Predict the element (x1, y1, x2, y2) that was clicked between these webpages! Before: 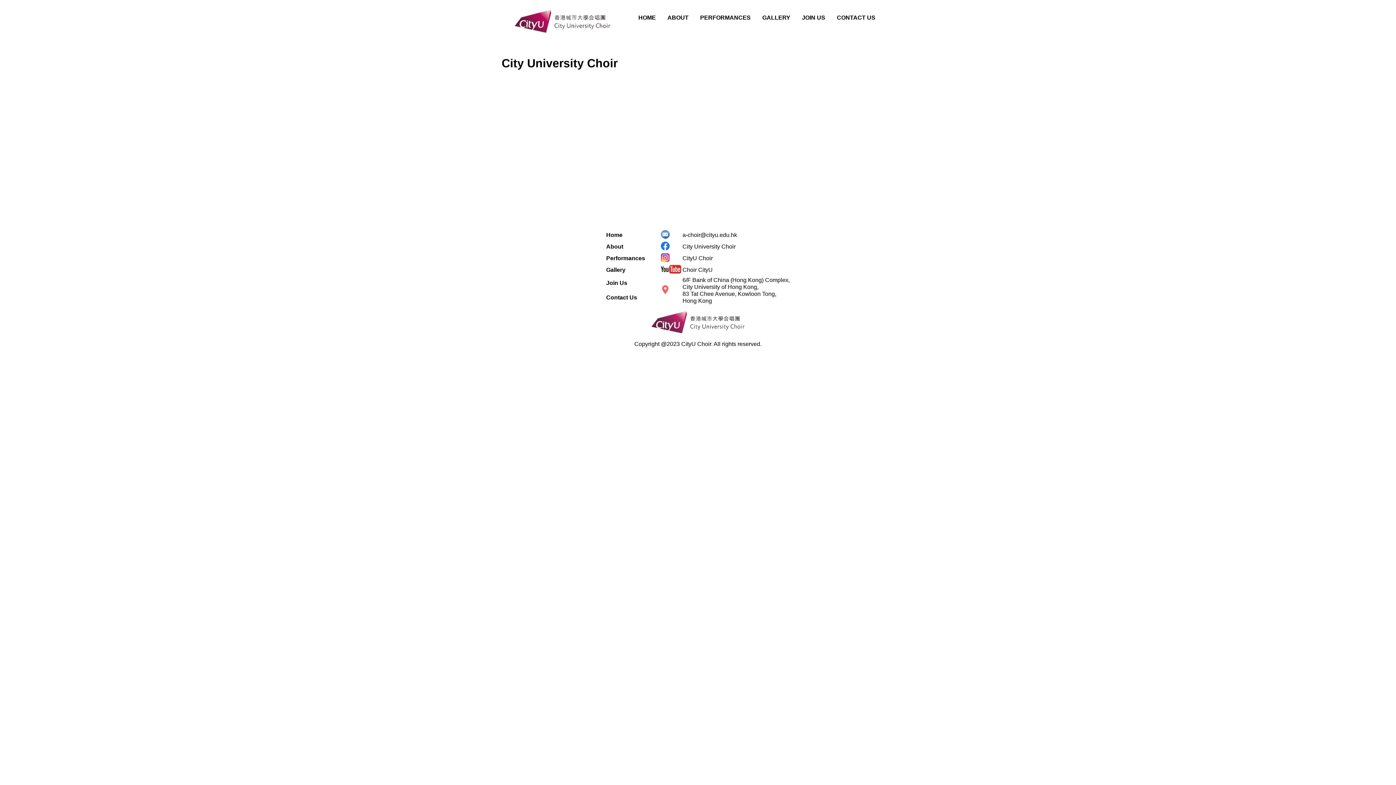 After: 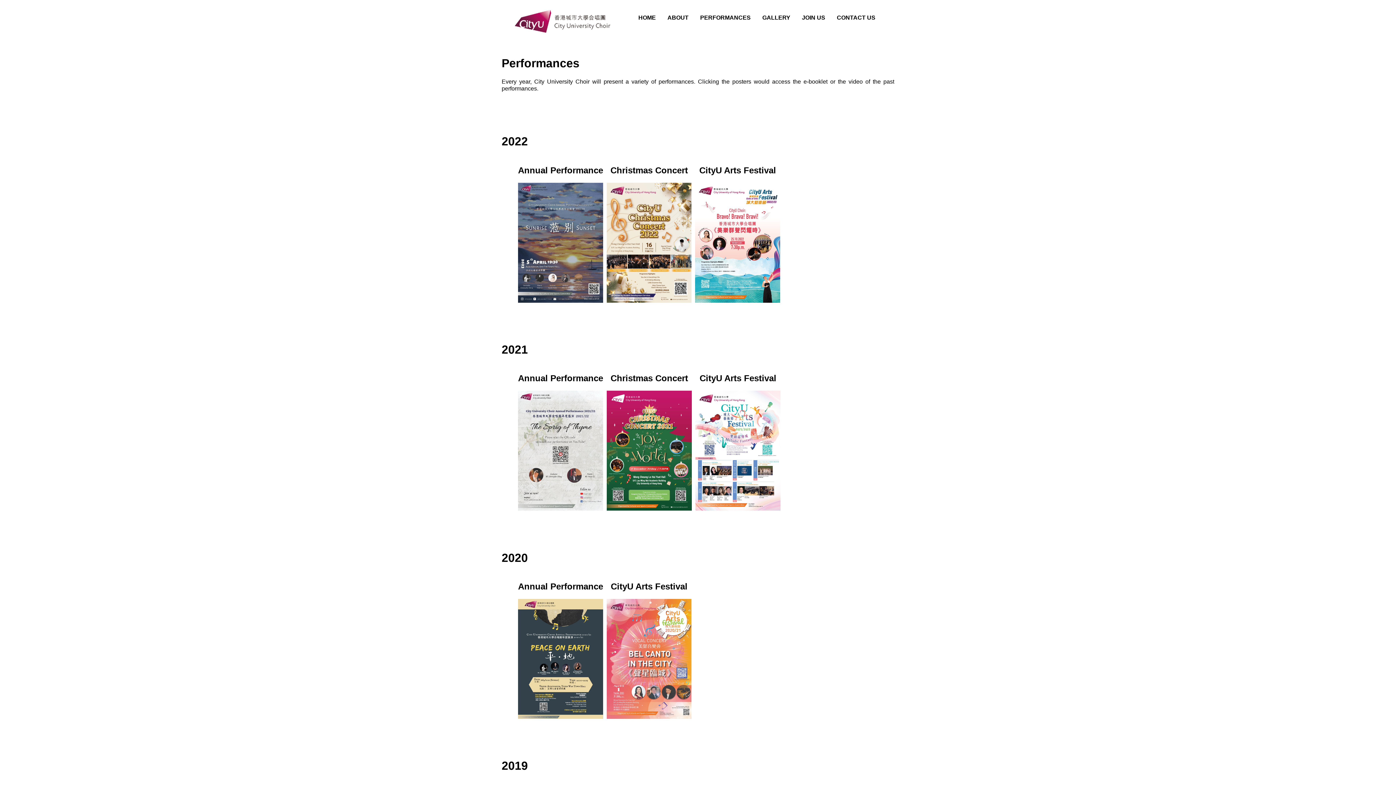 Action: bbox: (606, 255, 645, 261) label: Performances